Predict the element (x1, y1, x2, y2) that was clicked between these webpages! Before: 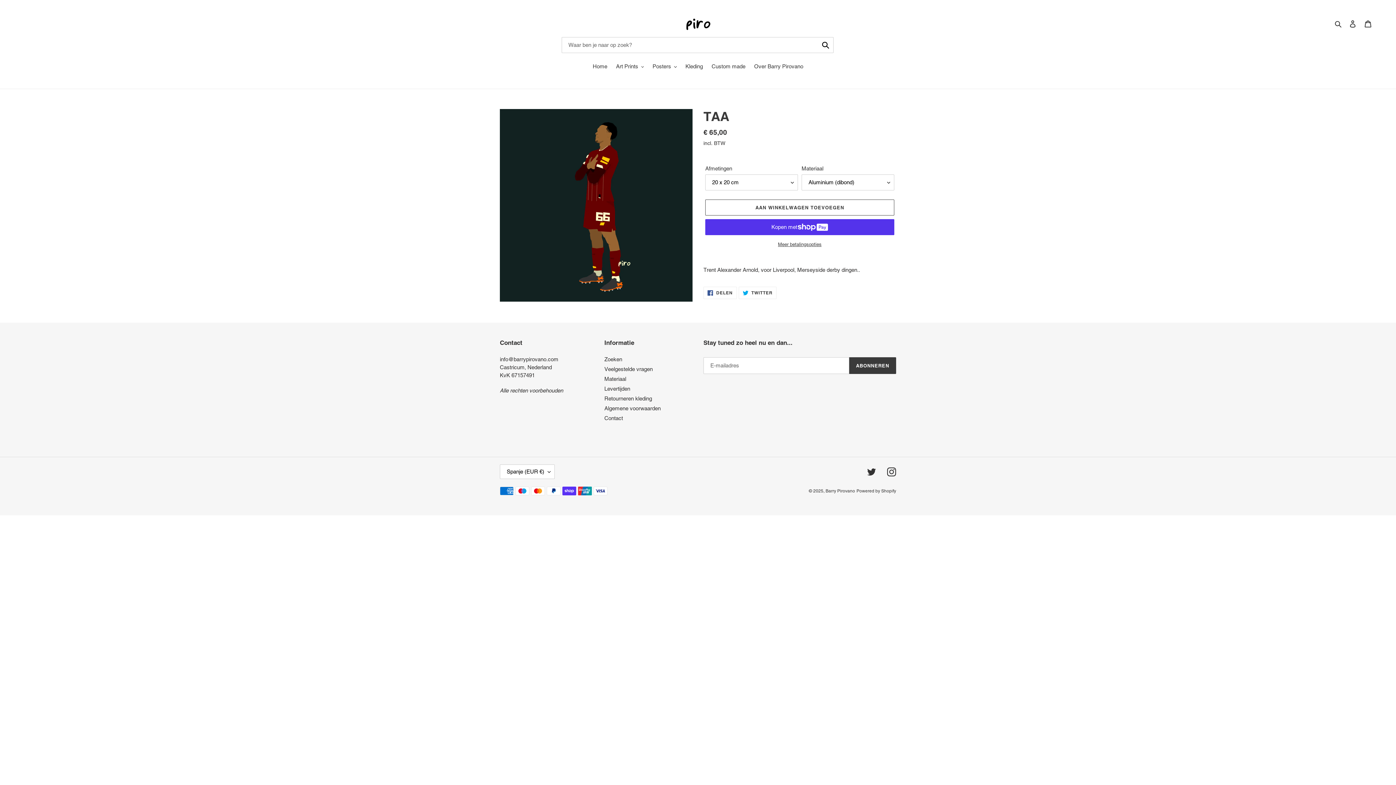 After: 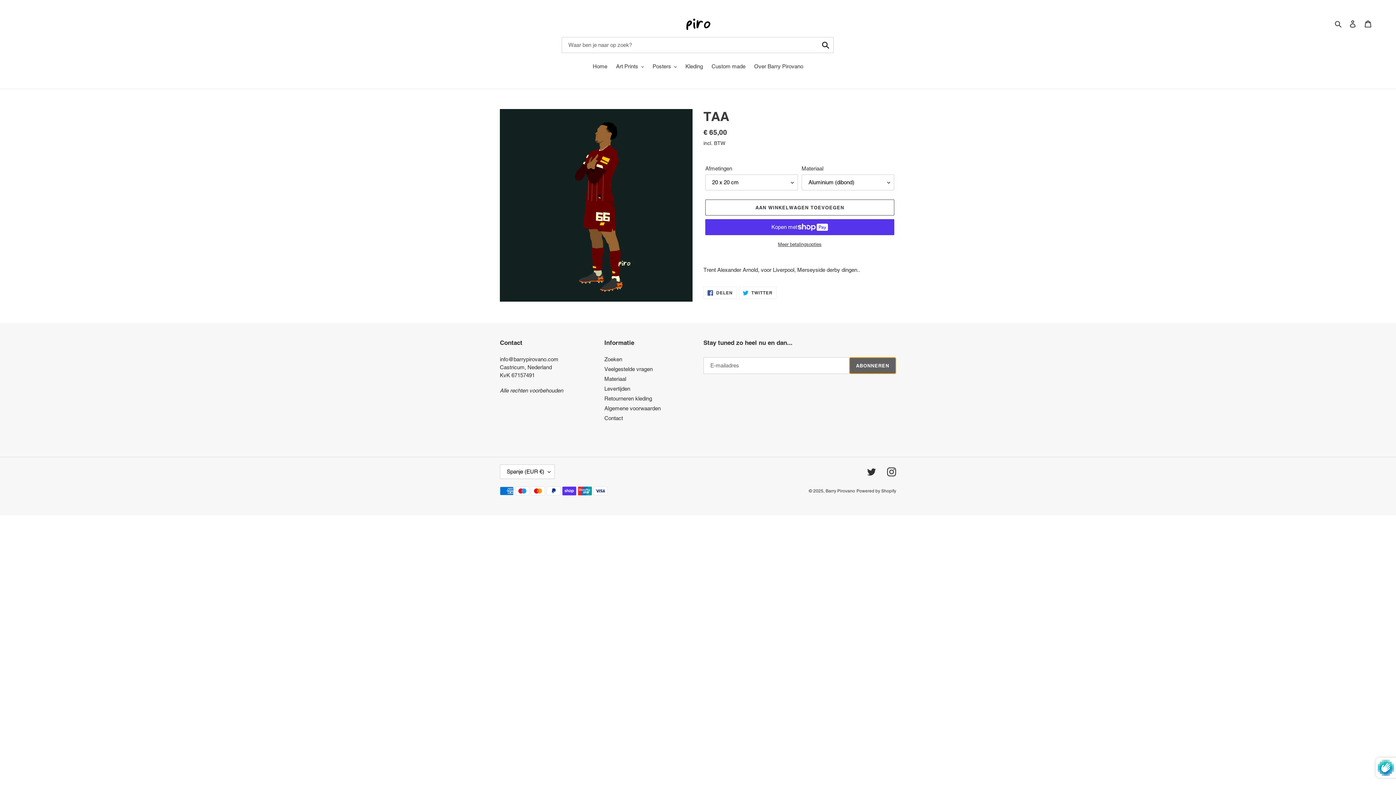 Action: bbox: (849, 357, 896, 374) label: ABONNEREN